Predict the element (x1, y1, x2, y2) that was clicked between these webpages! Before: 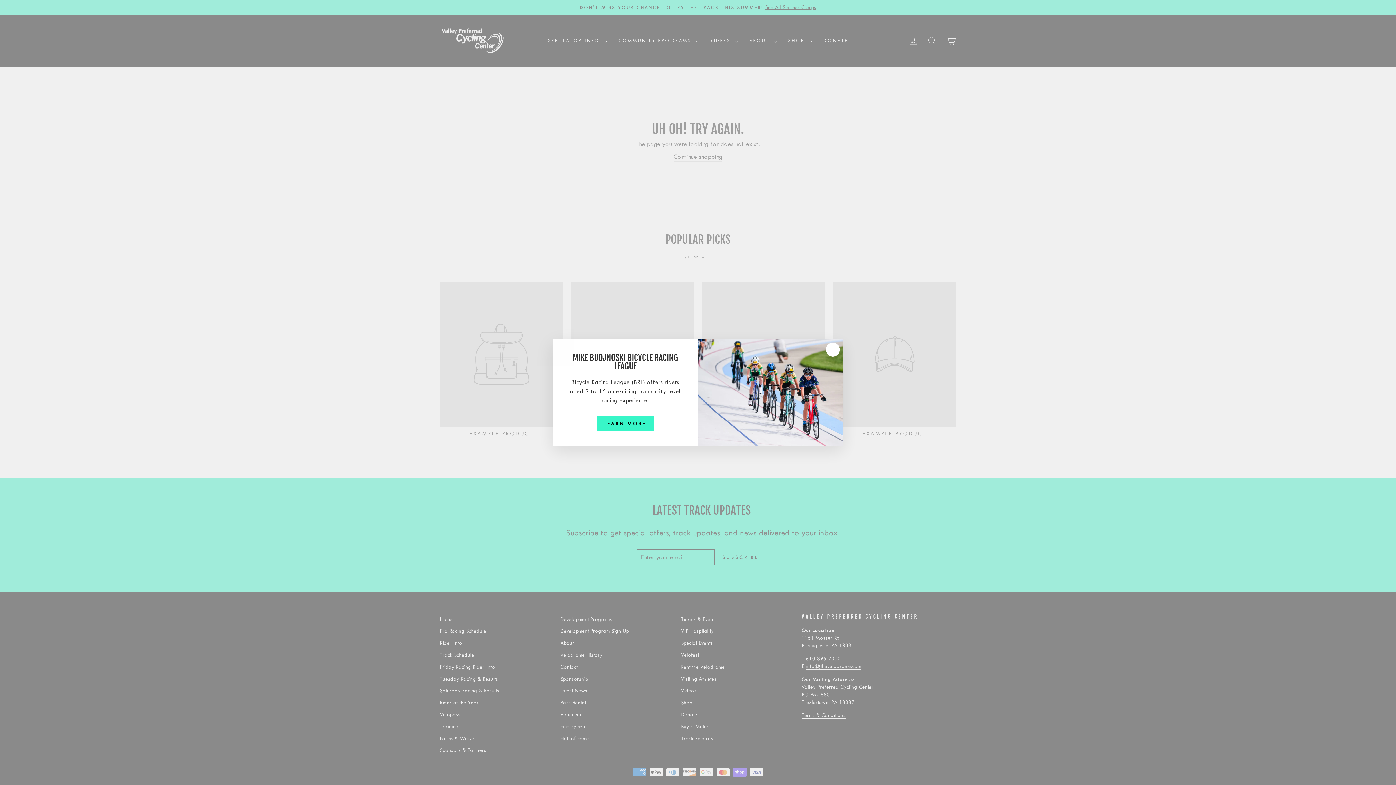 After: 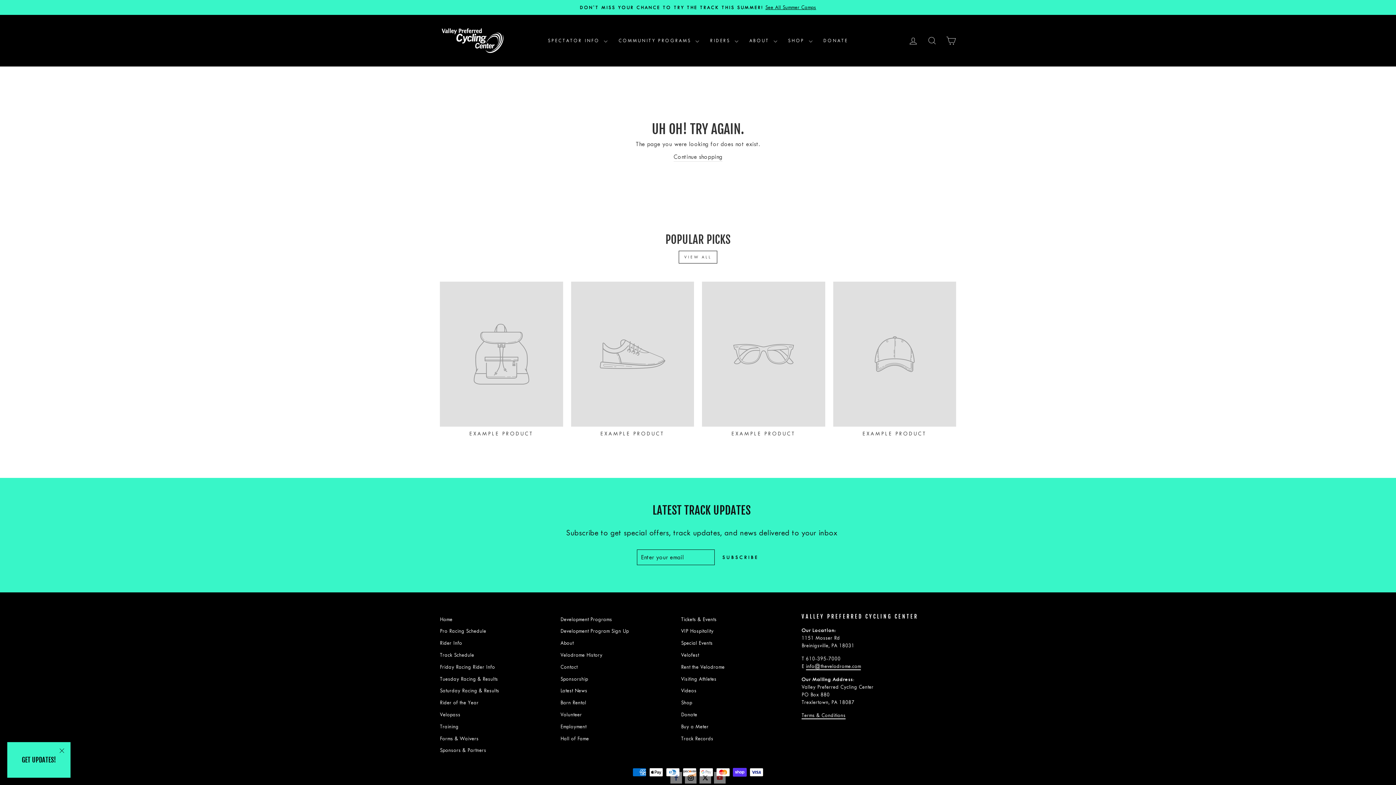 Action: bbox: (826, 342, 840, 356) label: "Close (esc)"